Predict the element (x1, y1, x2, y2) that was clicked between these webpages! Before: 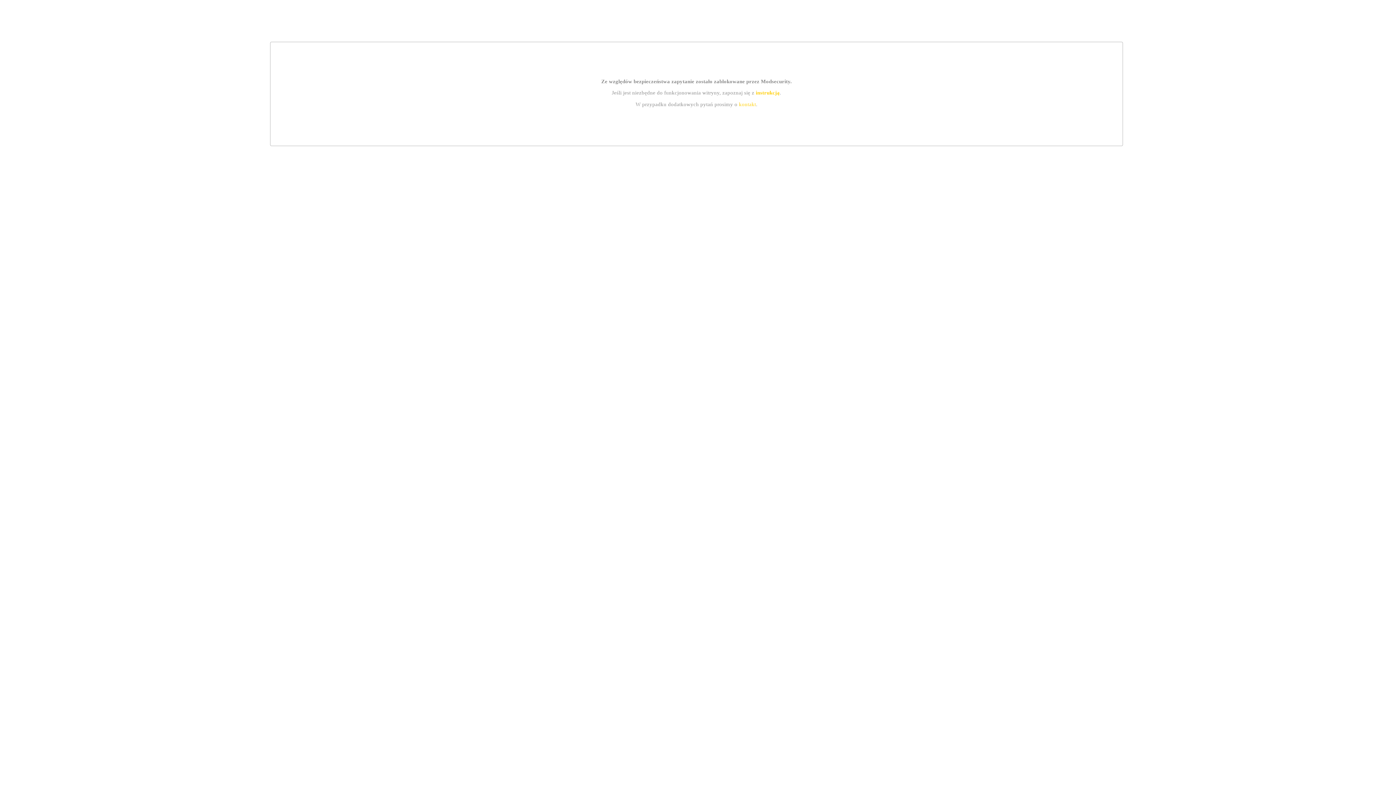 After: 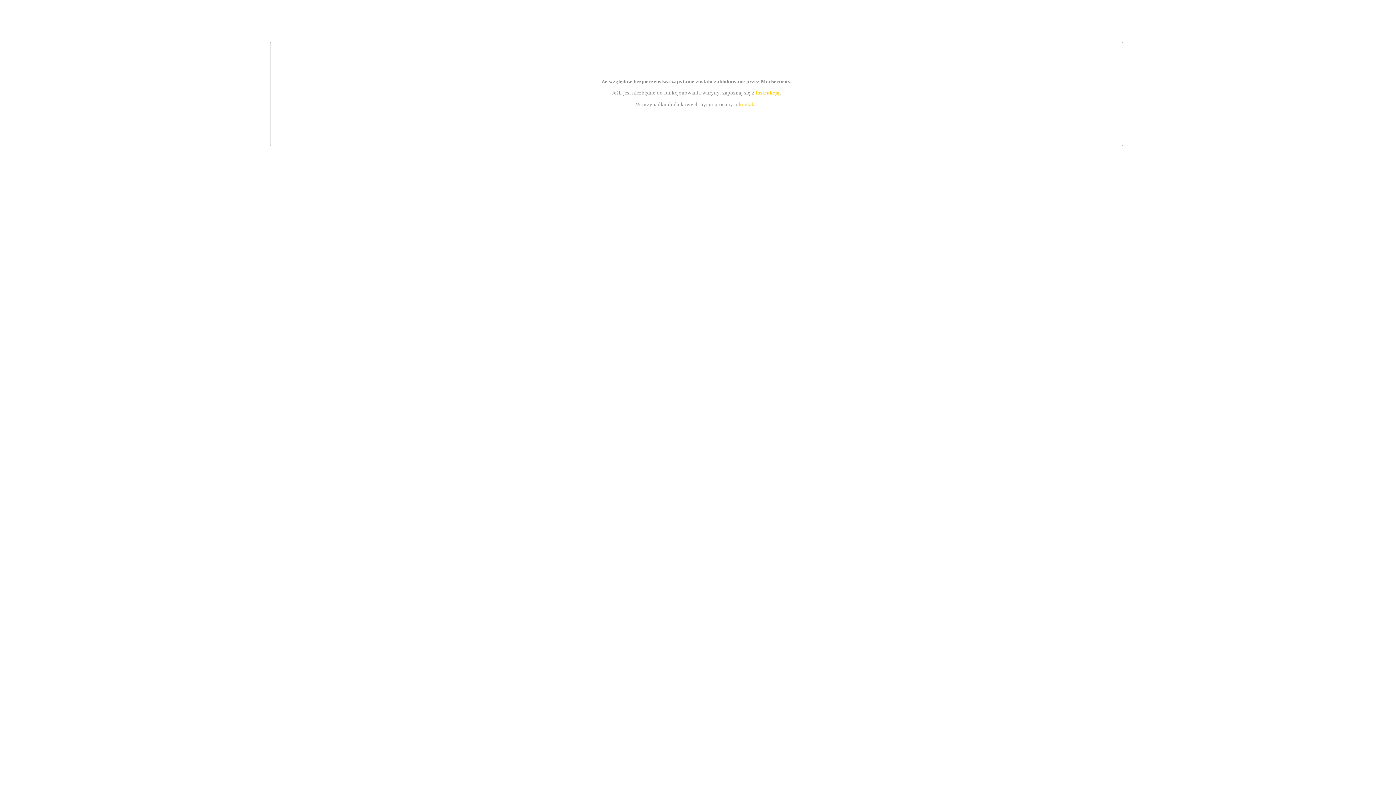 Action: bbox: (755, 89, 779, 95) label: instrukcją